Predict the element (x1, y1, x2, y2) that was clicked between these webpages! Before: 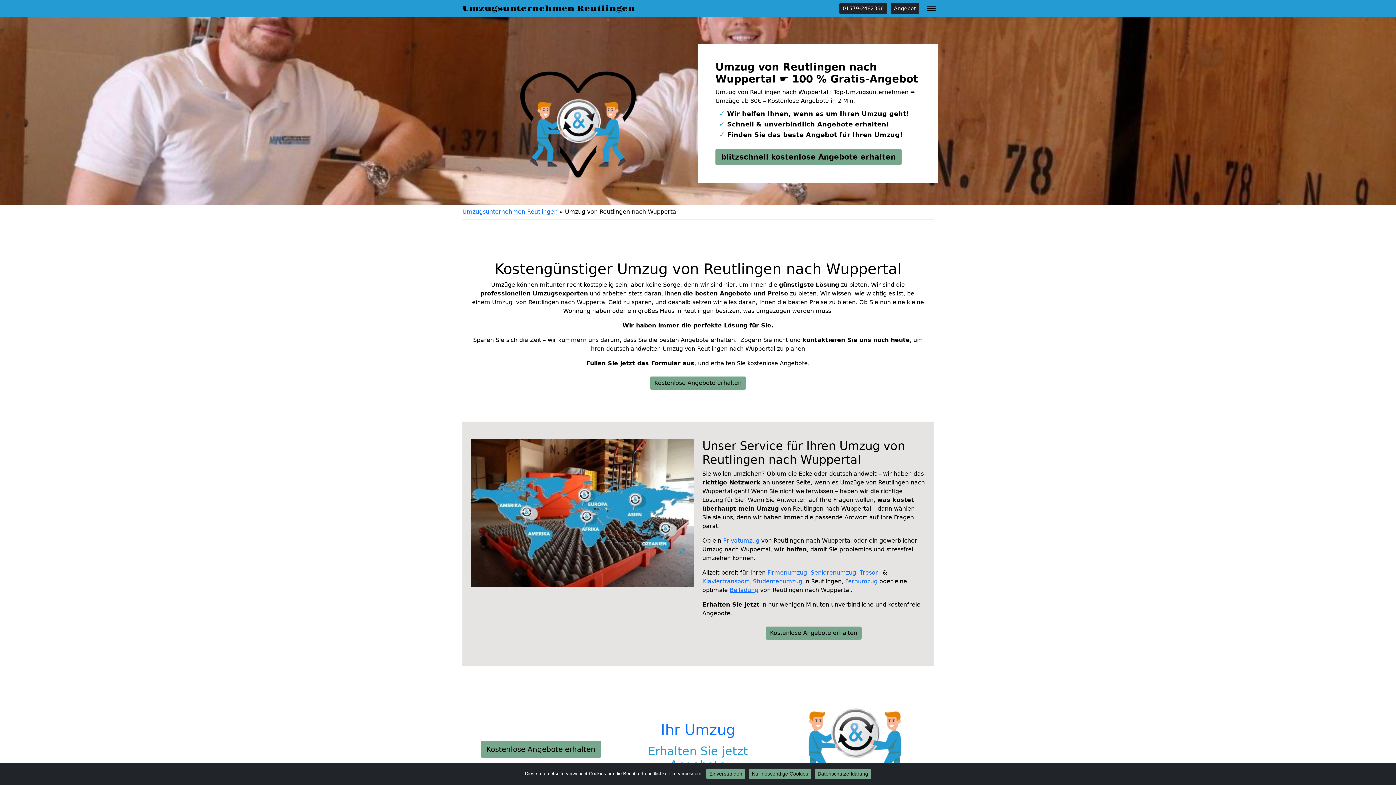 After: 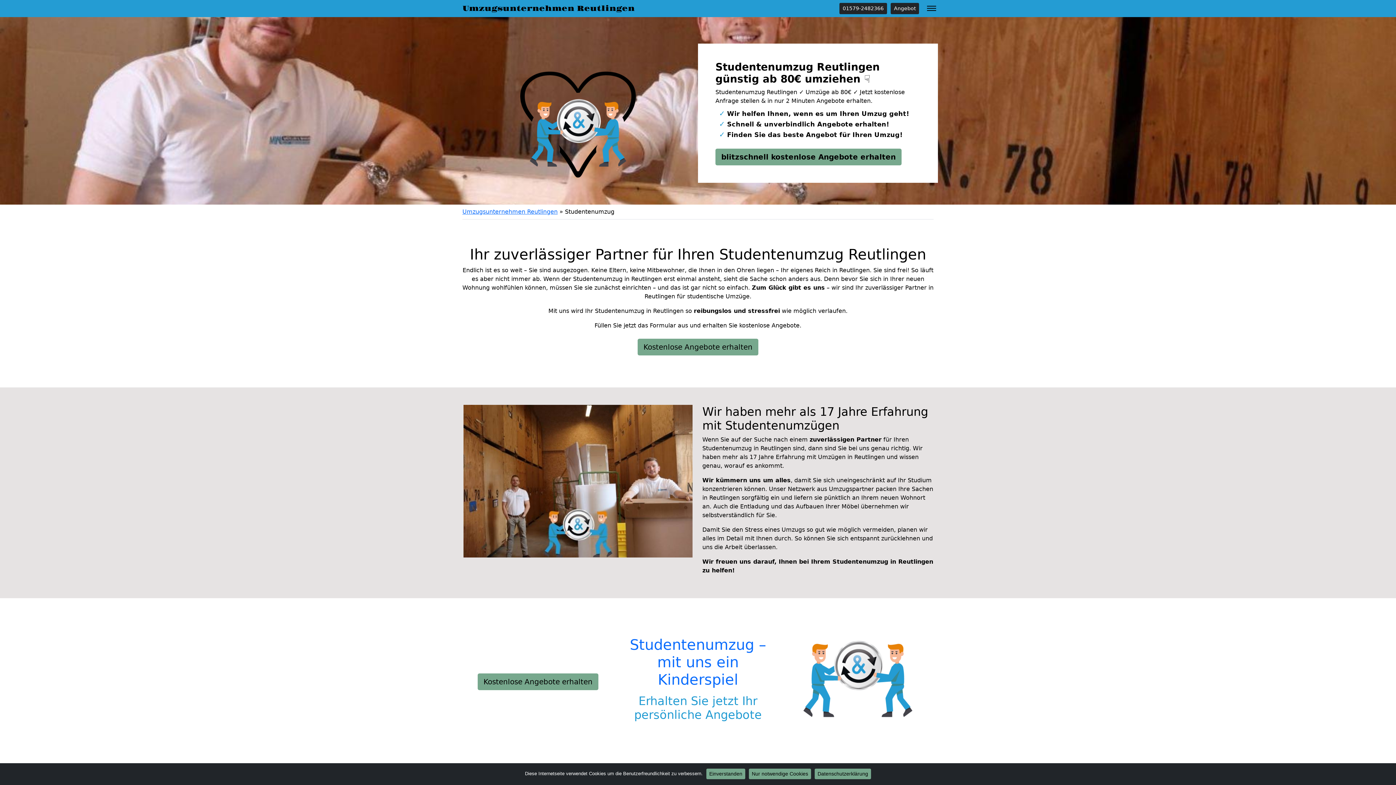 Action: bbox: (753, 578, 802, 585) label: Studentenumzug